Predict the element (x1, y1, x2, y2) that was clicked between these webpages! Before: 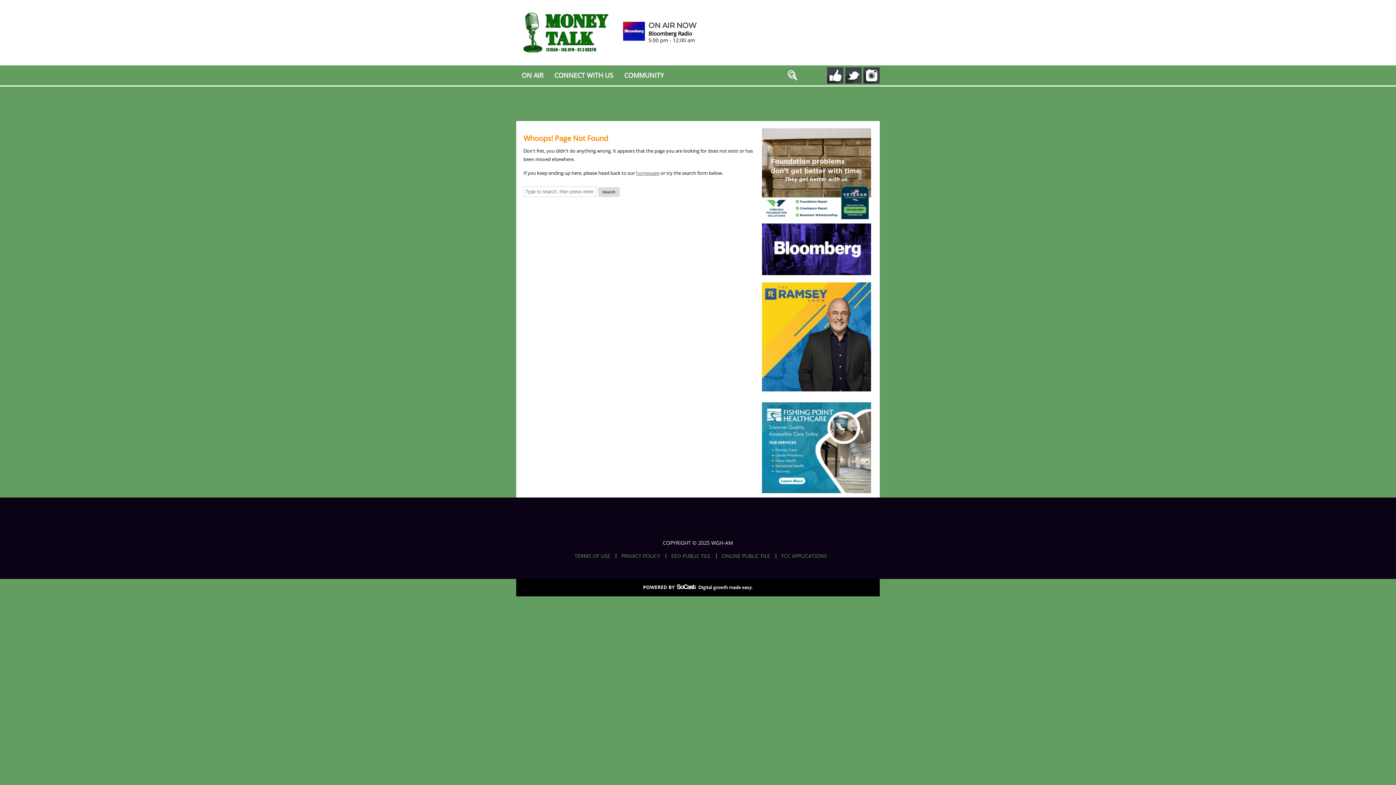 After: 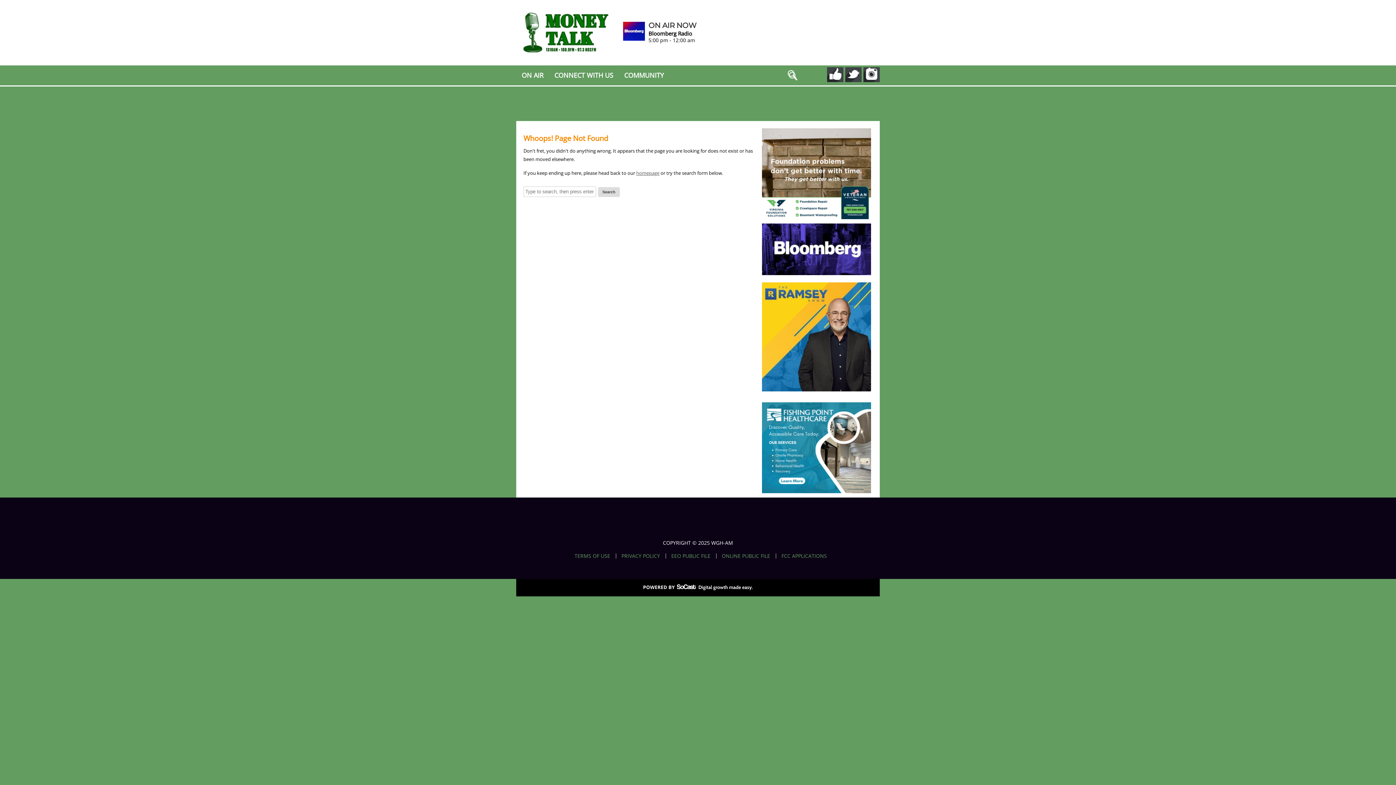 Action: bbox: (845, 78, 861, 85)